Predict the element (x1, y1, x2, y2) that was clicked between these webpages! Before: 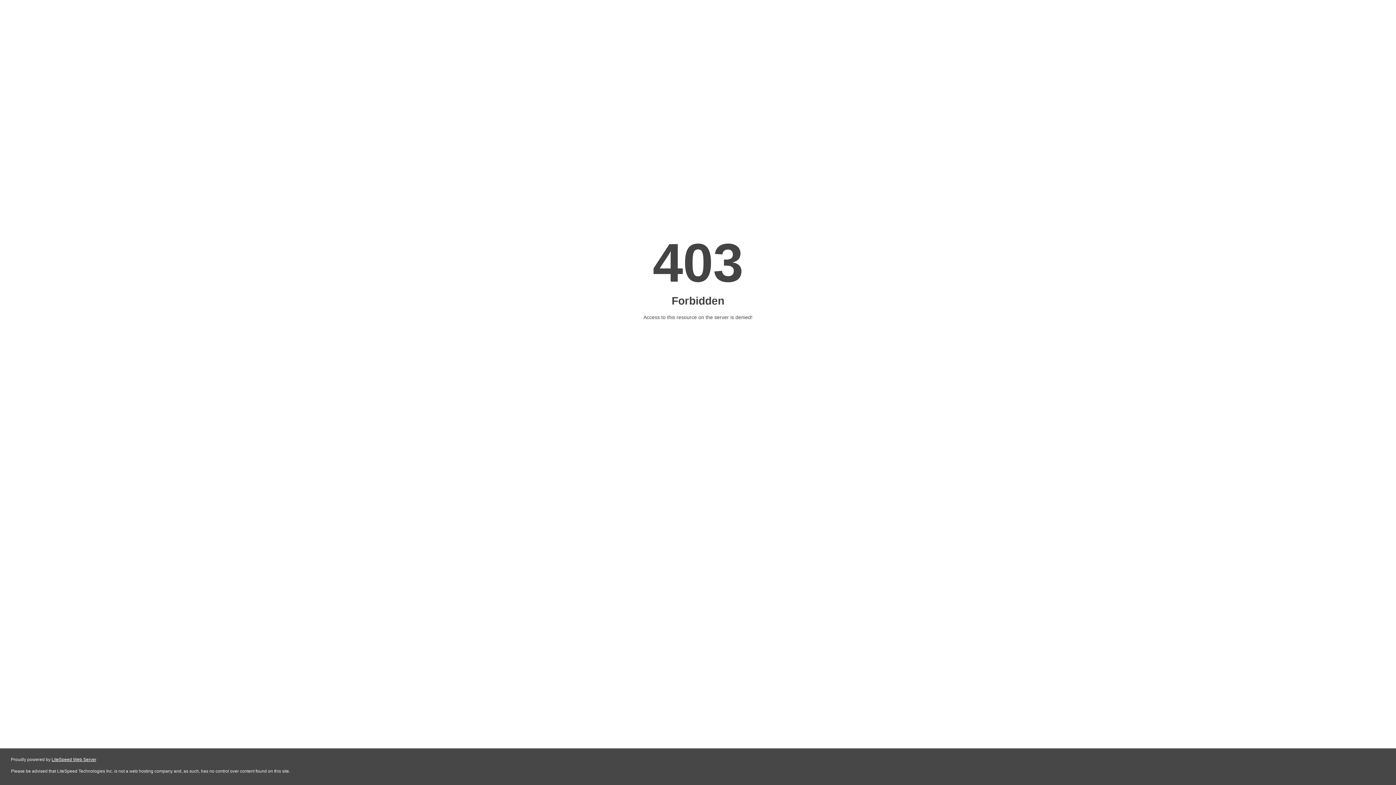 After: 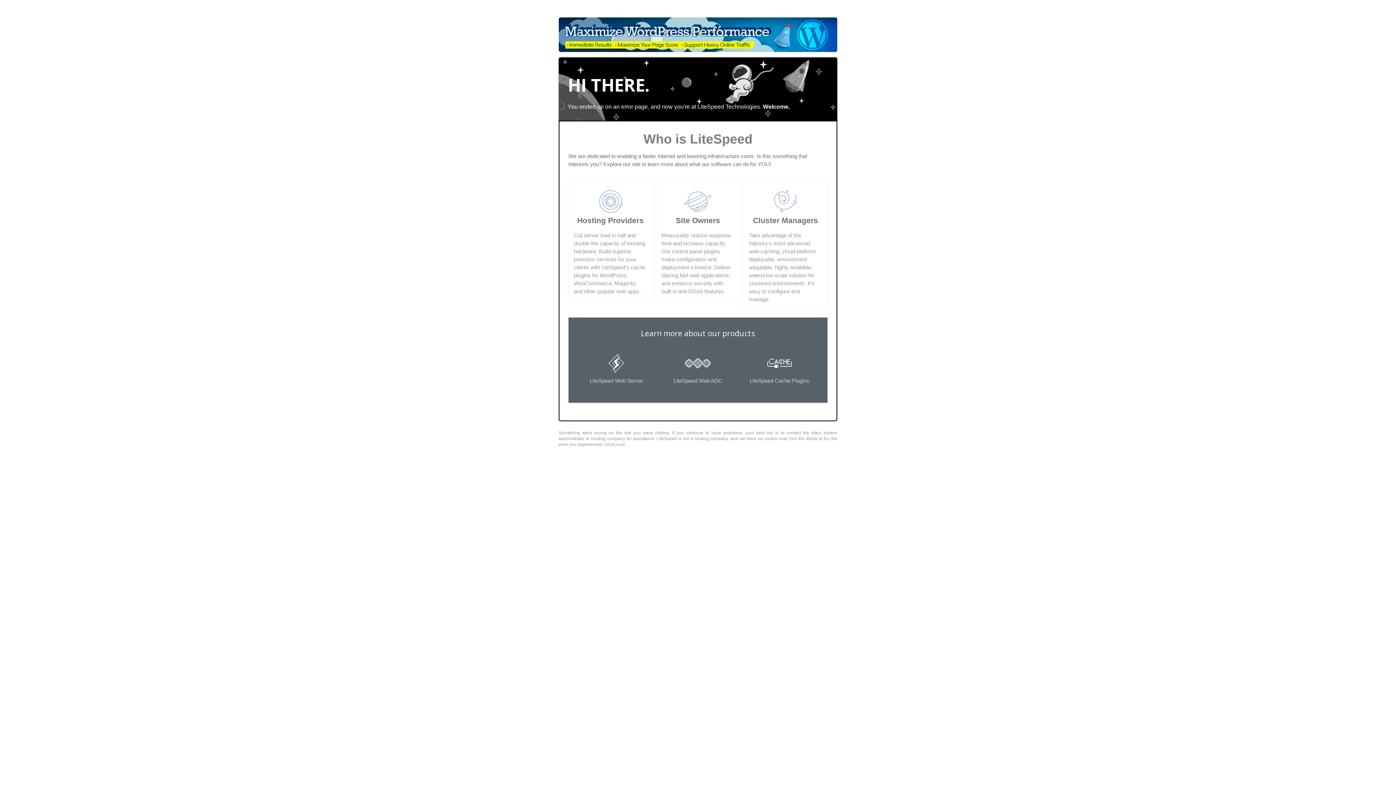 Action: label: LiteSpeed Web Server bbox: (51, 757, 96, 762)